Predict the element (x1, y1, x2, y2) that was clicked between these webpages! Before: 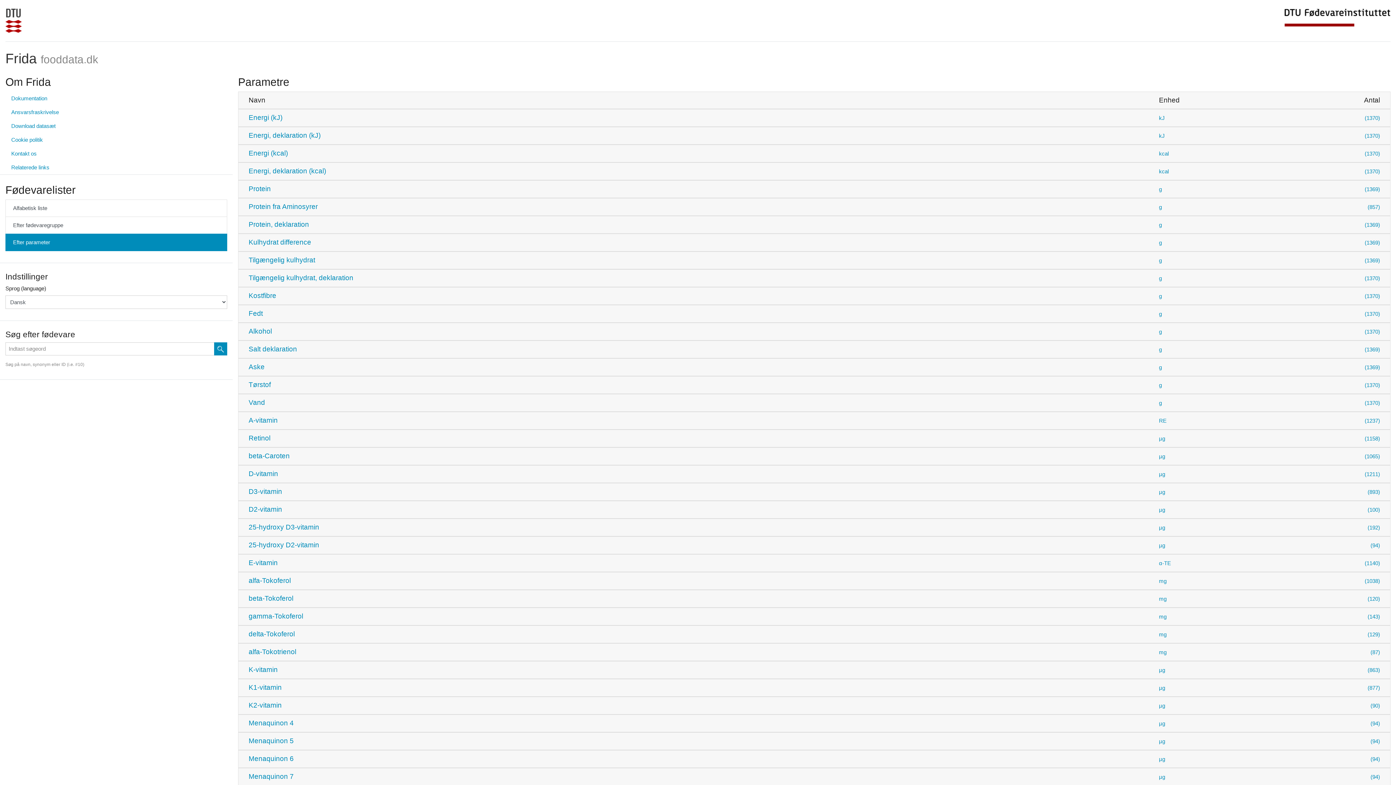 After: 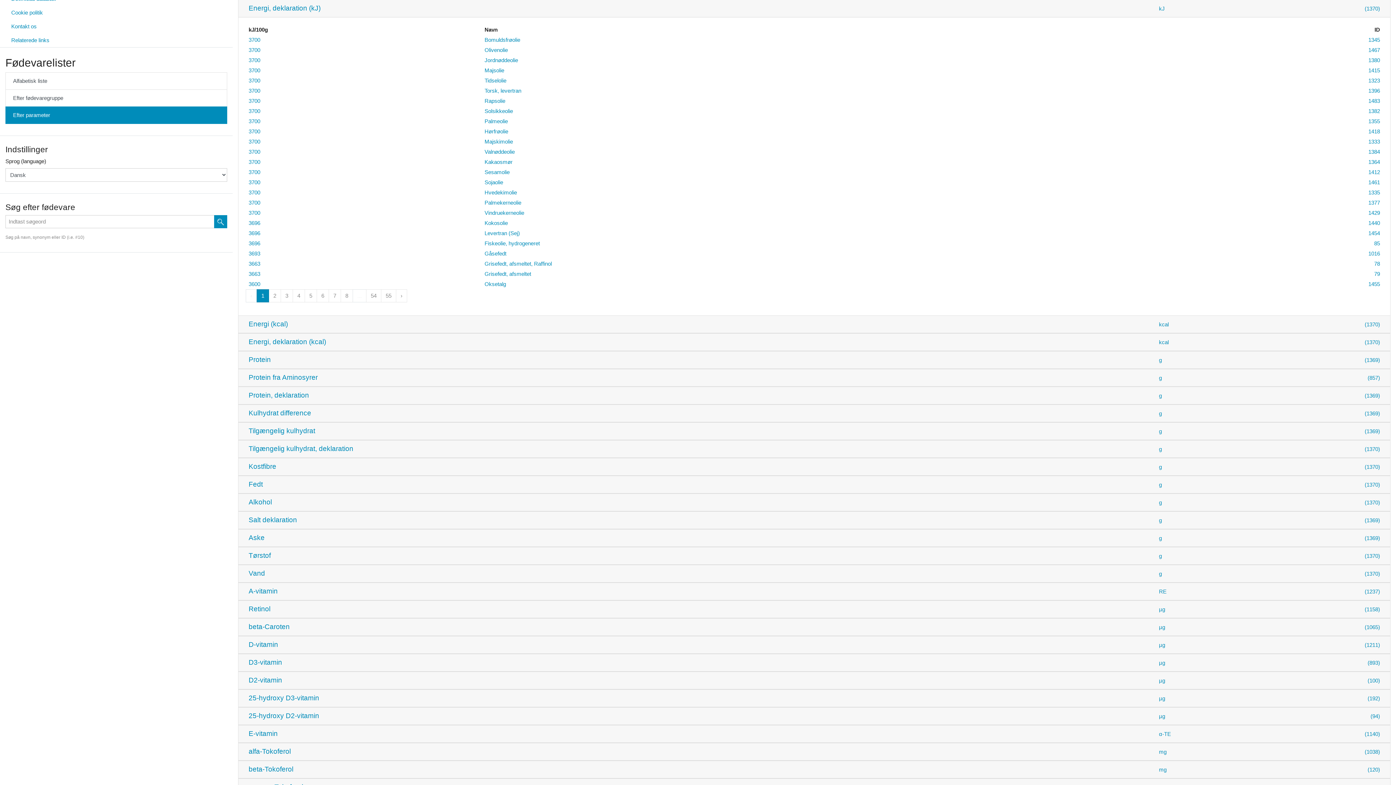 Action: label: Energi, deklaration (kJ)
	kJ	(1370) bbox: (238, 127, 1390, 144)